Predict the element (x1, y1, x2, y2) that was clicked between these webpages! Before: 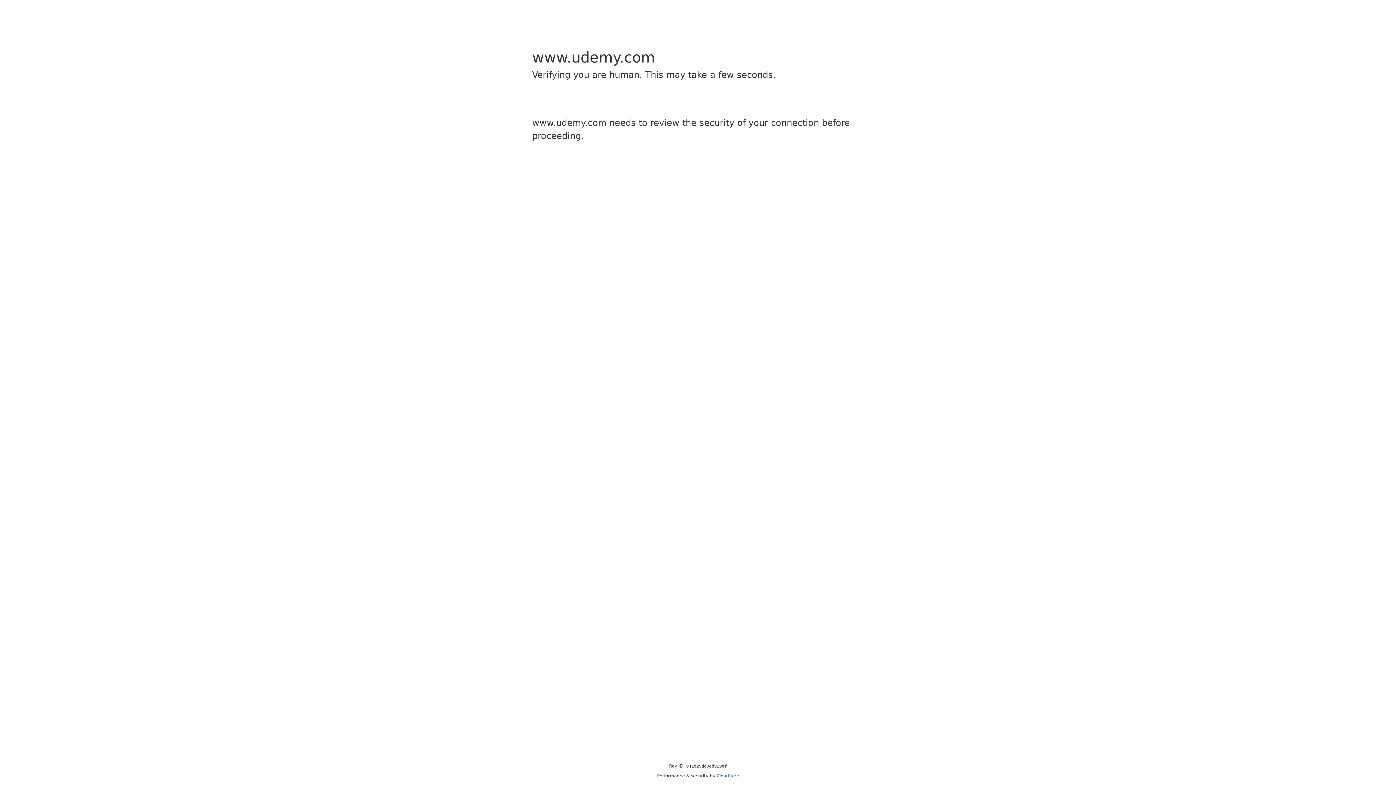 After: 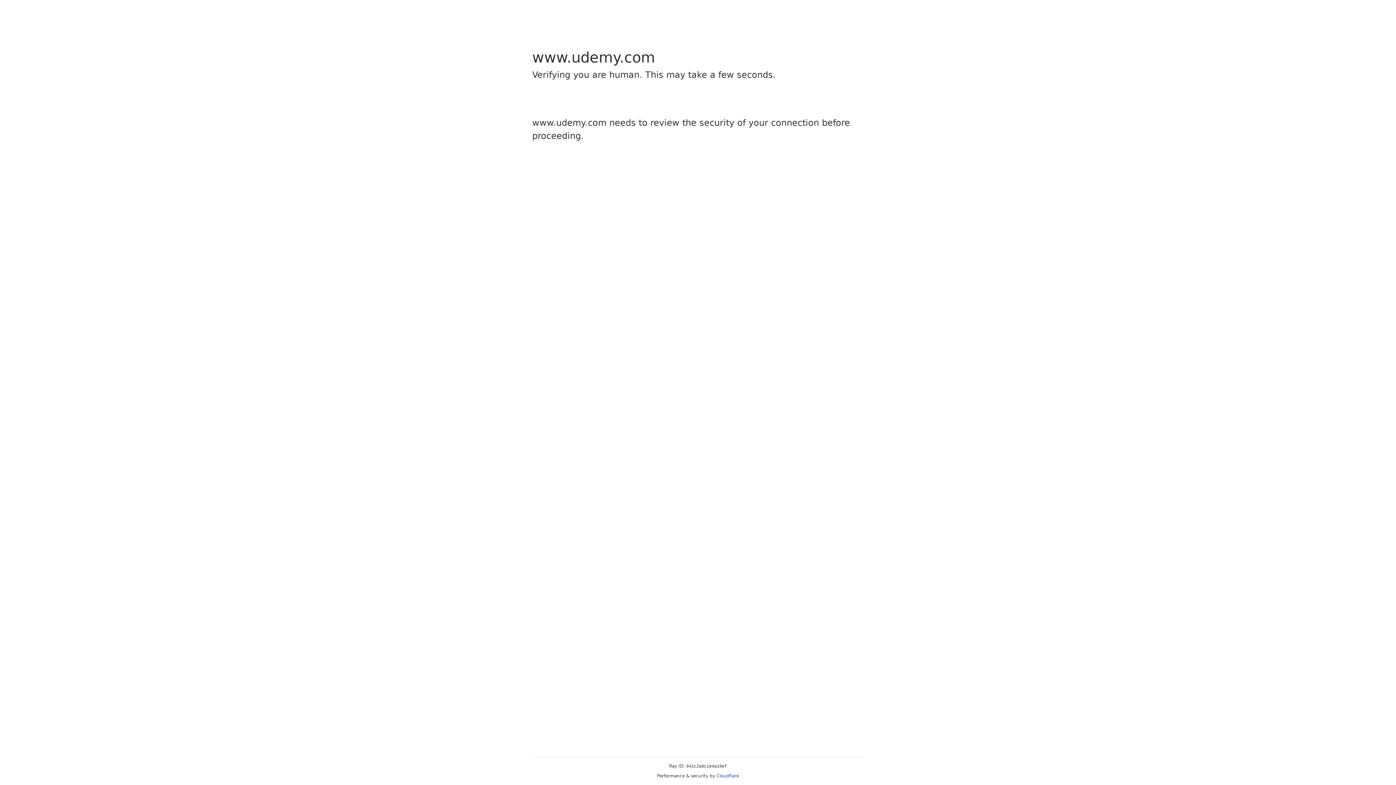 Action: label: Cloudflare bbox: (716, 773, 739, 778)